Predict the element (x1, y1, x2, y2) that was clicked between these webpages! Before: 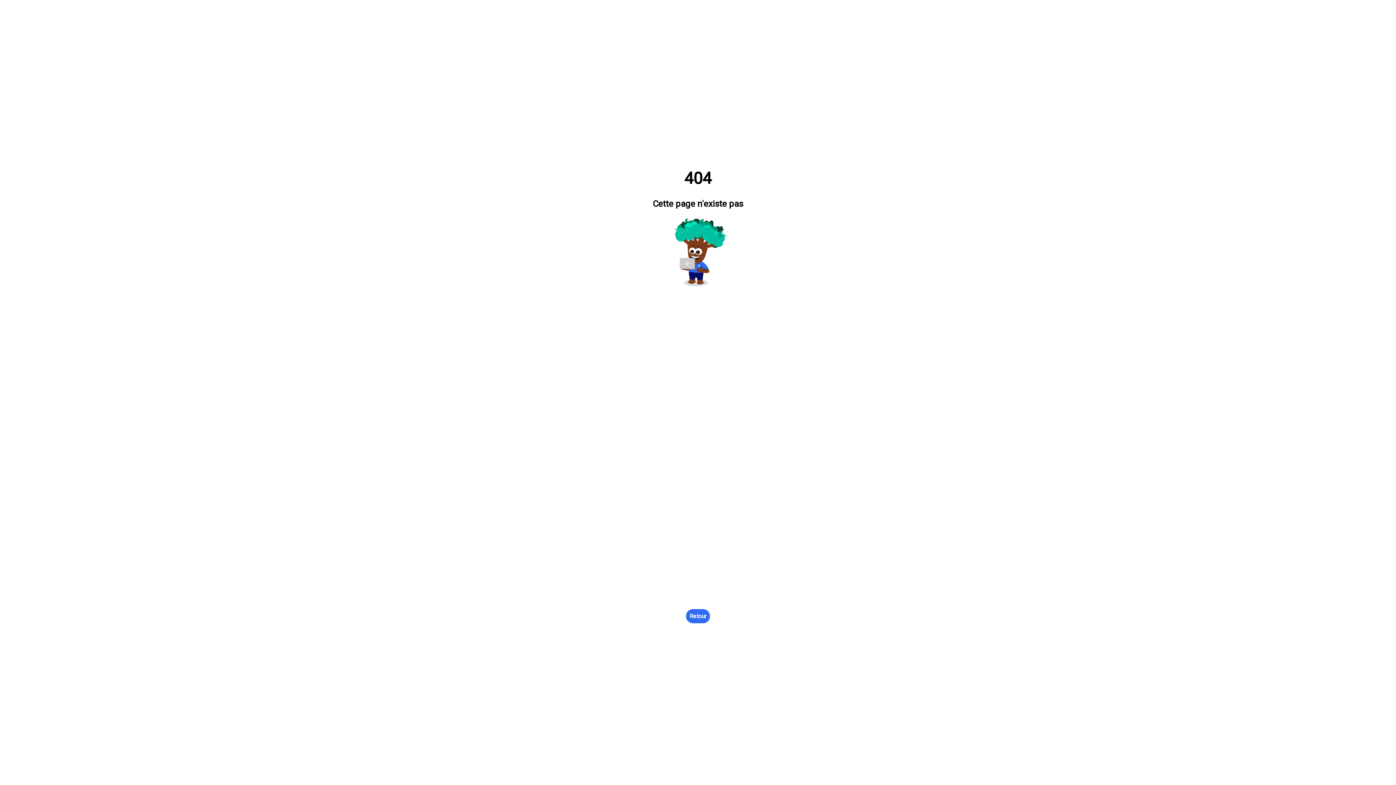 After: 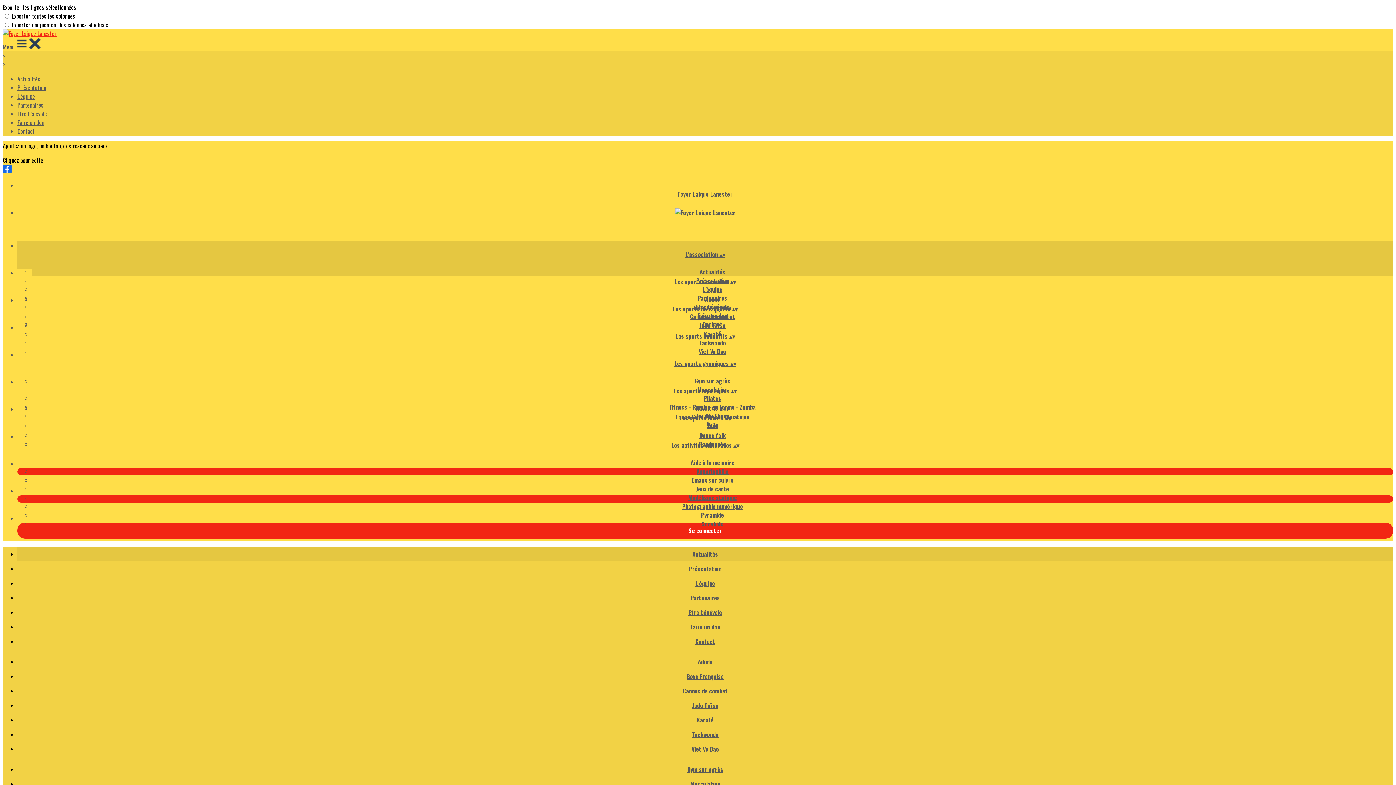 Action: bbox: (686, 609, 710, 623) label: Retour